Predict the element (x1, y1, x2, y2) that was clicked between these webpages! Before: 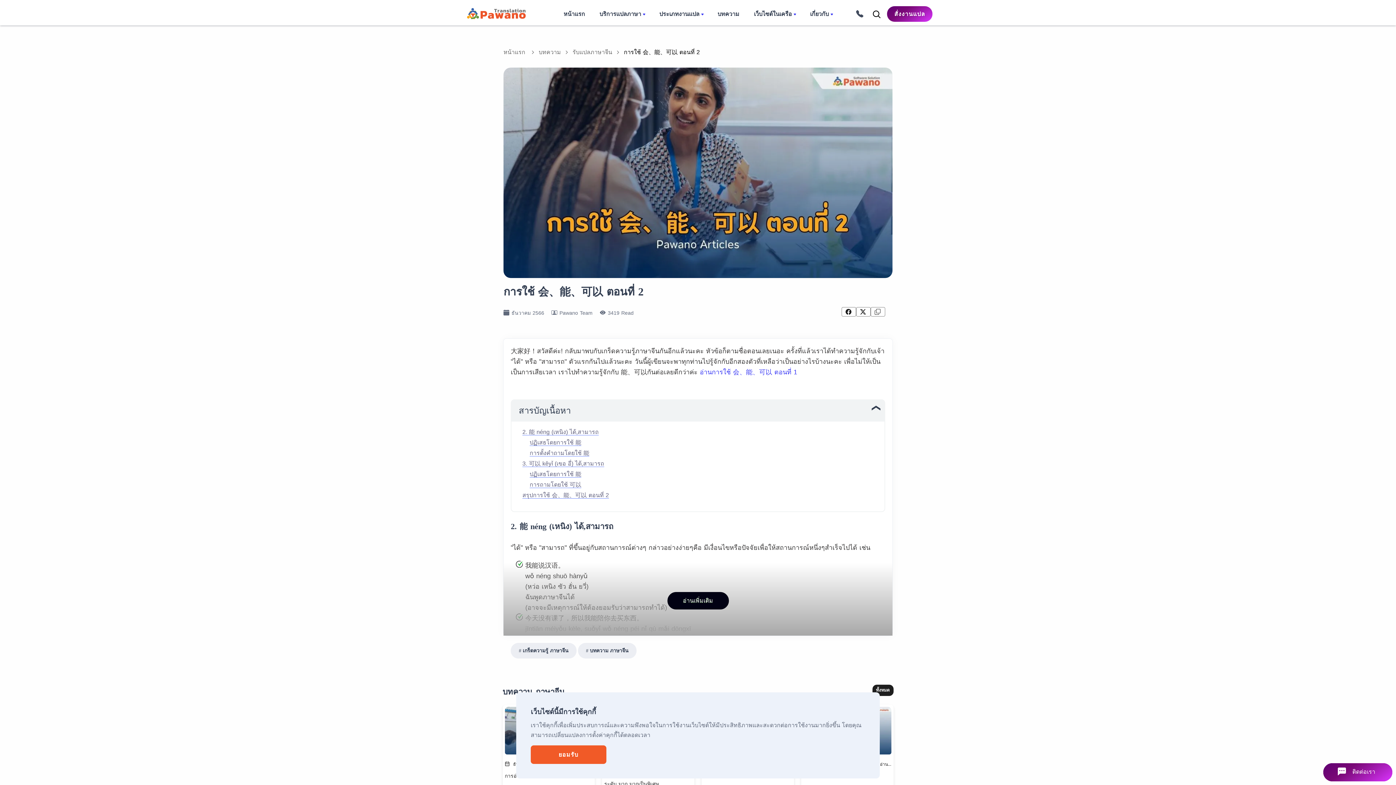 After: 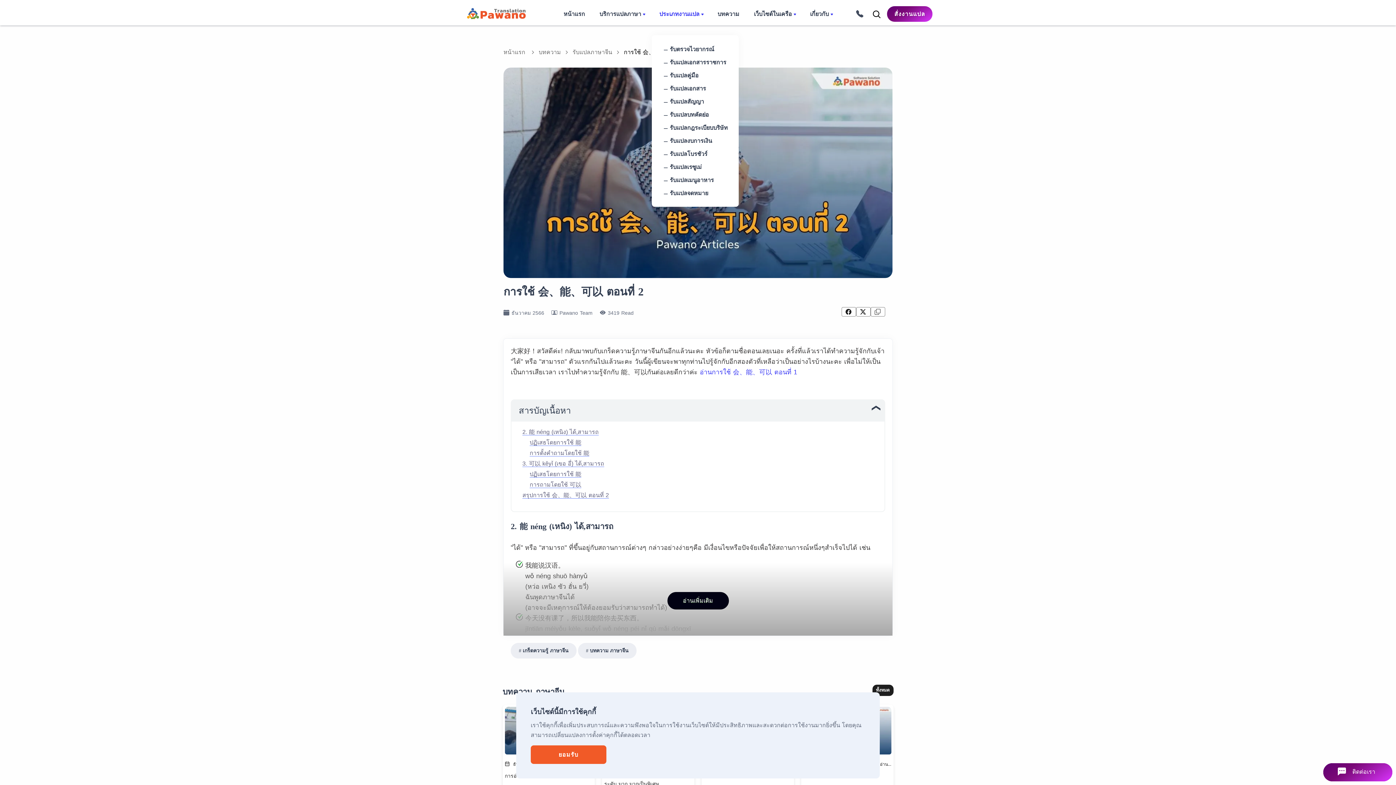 Action: label: ประเภทงานแปล bbox: (652, -2, 710, 29)